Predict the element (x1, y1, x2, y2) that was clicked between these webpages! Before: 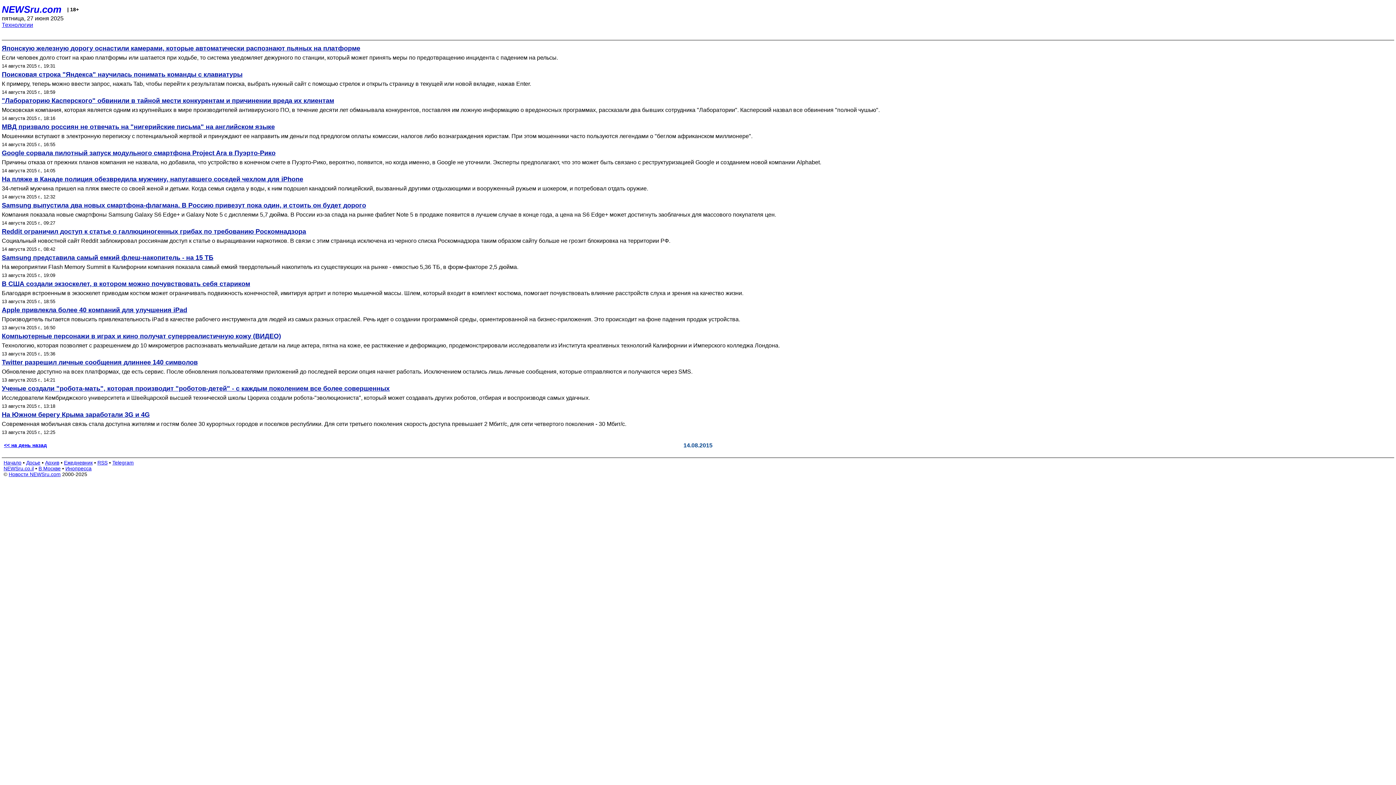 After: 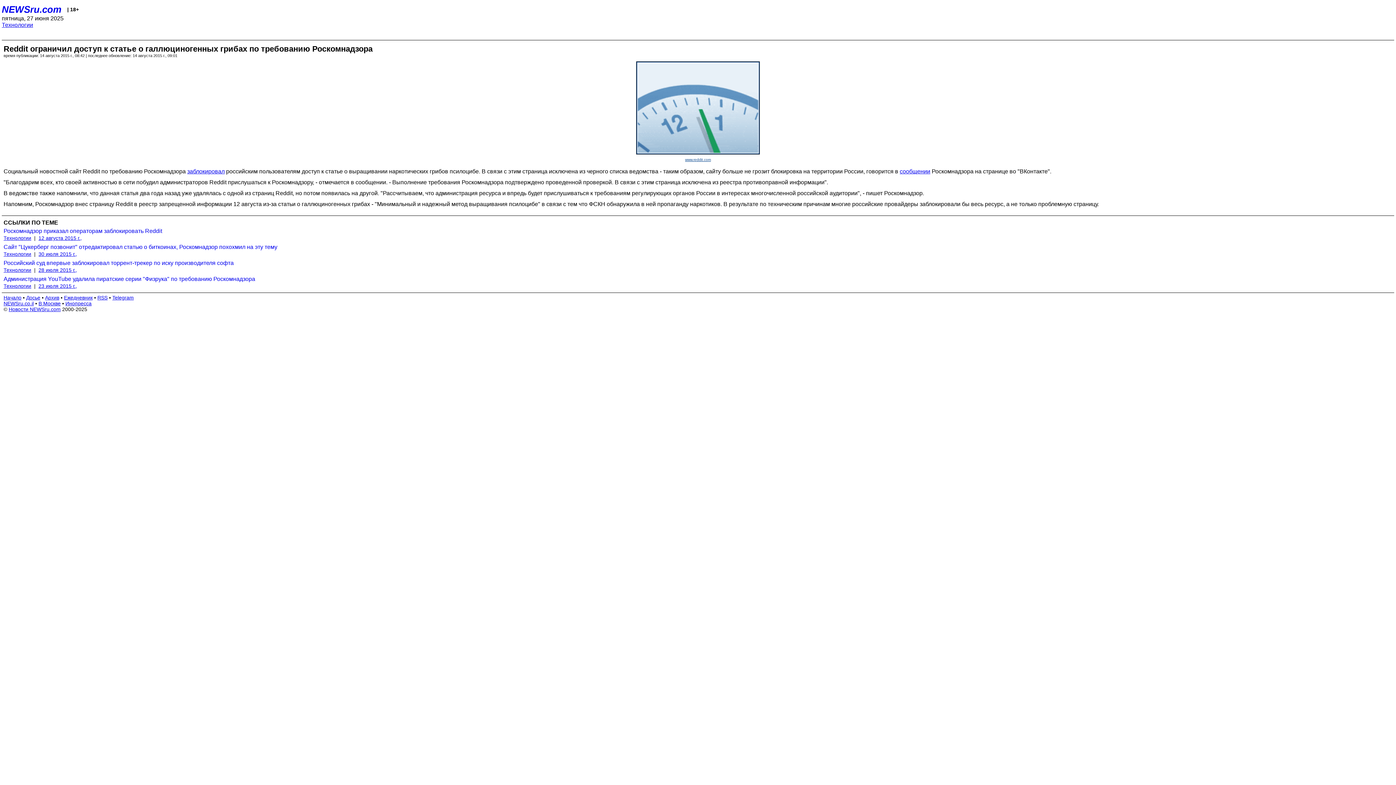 Action: bbox: (1, 228, 1394, 235) label: Reddit ограничил доступ к статье о галлюциногенных грибах по требованию Роскомнадзора